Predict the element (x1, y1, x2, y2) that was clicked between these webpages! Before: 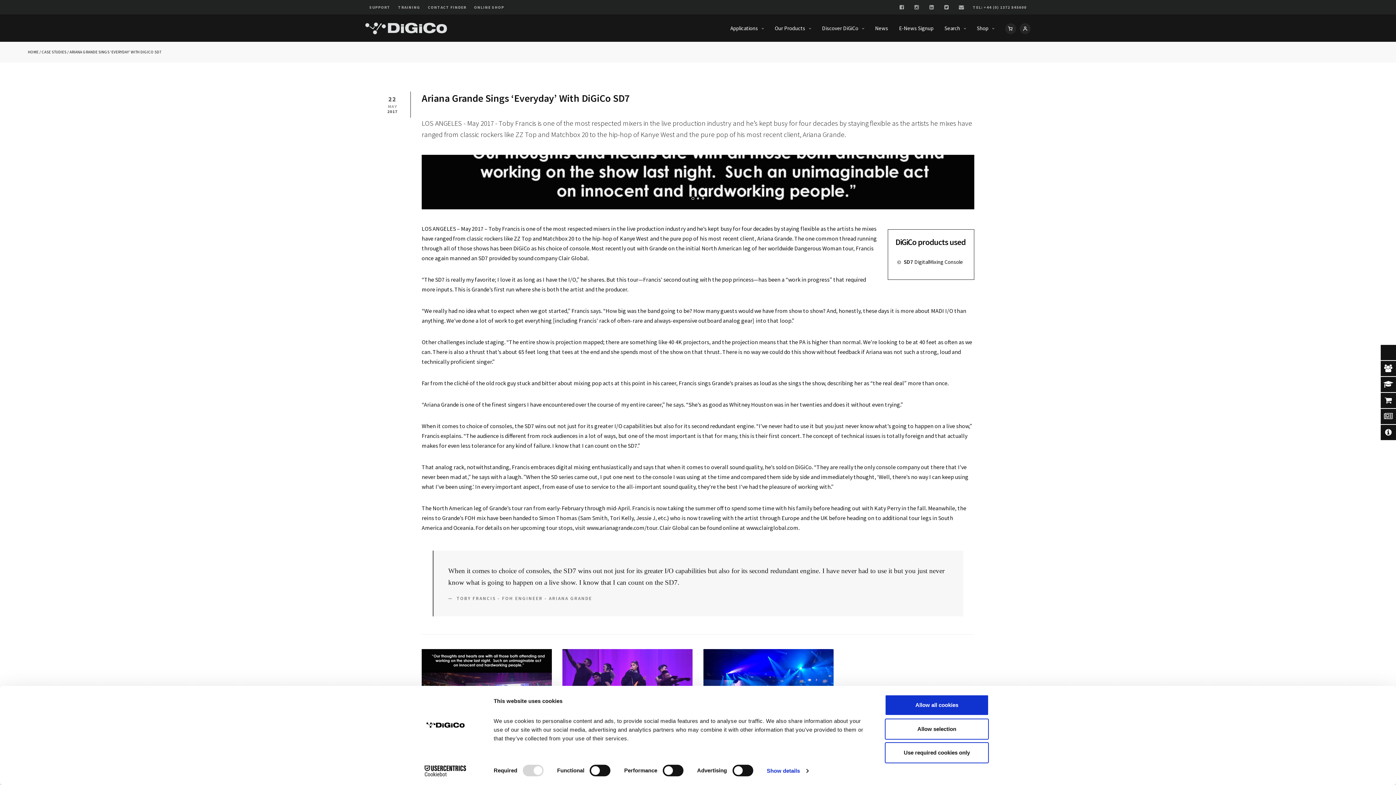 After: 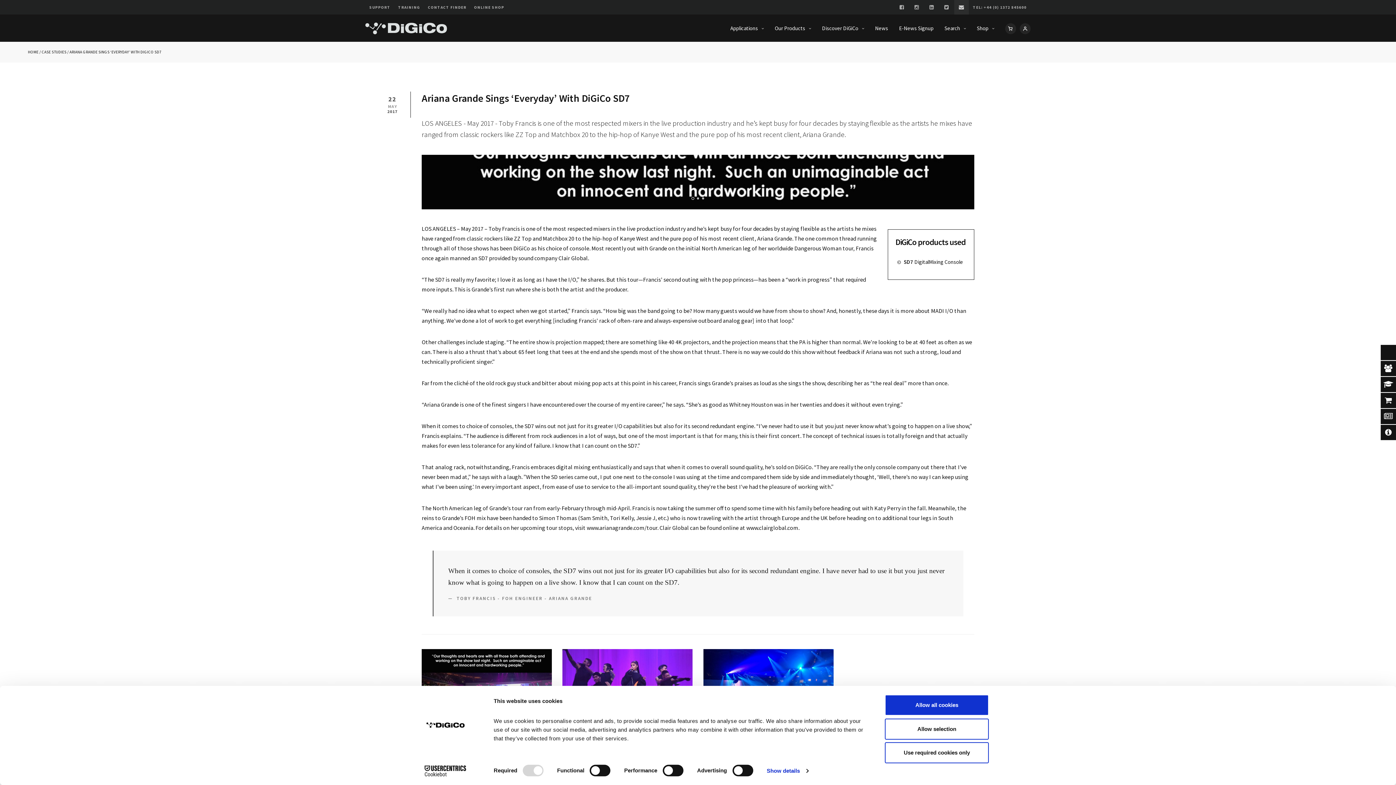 Action: bbox: (954, 0, 969, 14)